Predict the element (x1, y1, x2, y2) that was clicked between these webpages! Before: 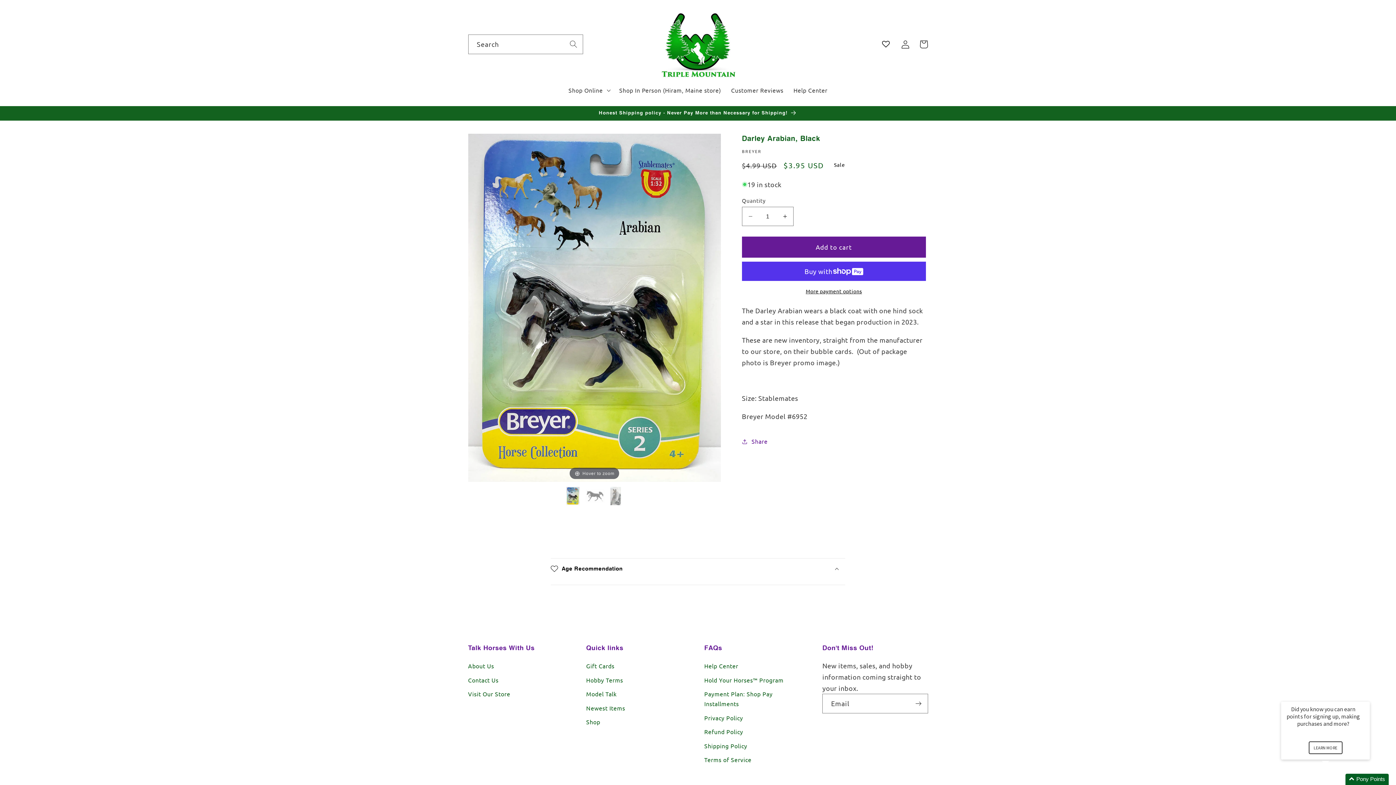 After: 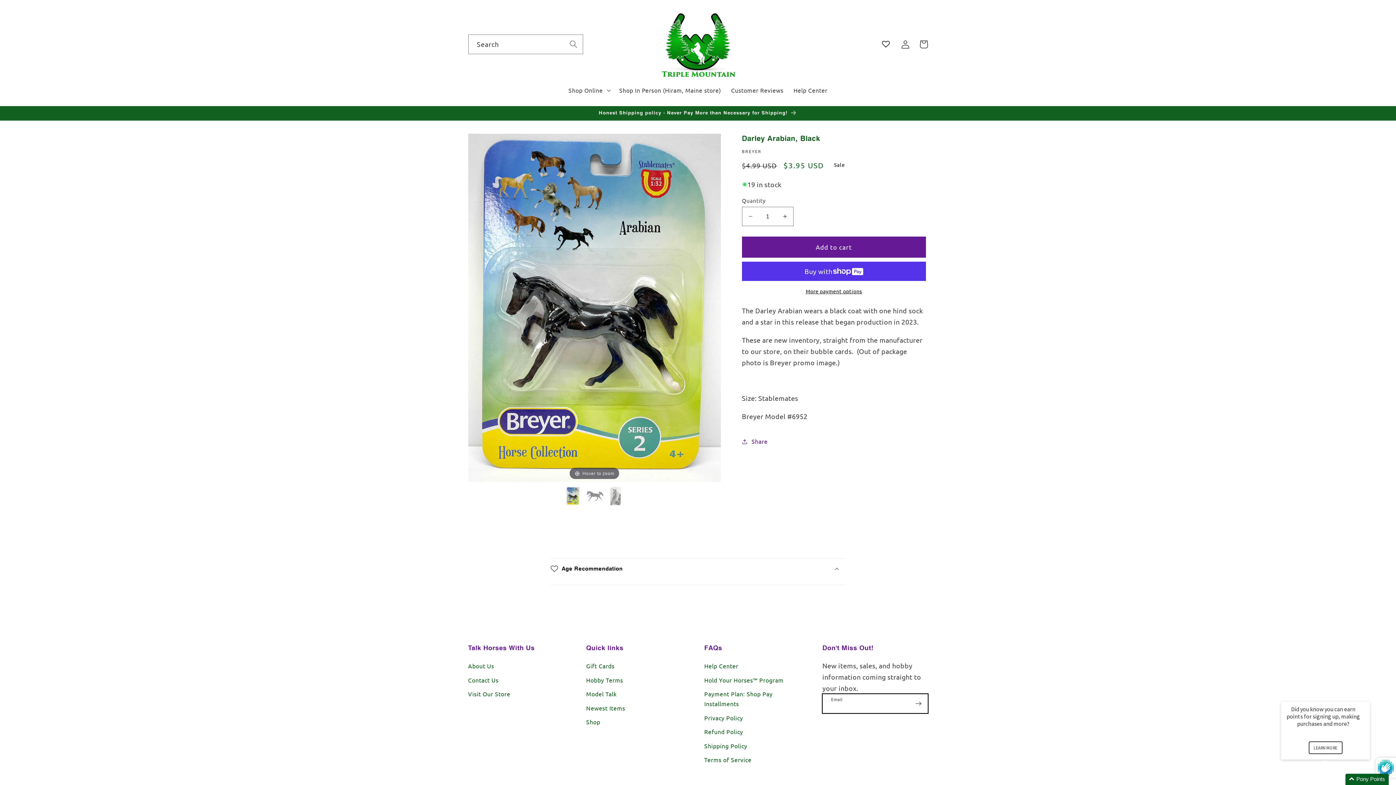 Action: bbox: (909, 694, 927, 713) label: Subscribe